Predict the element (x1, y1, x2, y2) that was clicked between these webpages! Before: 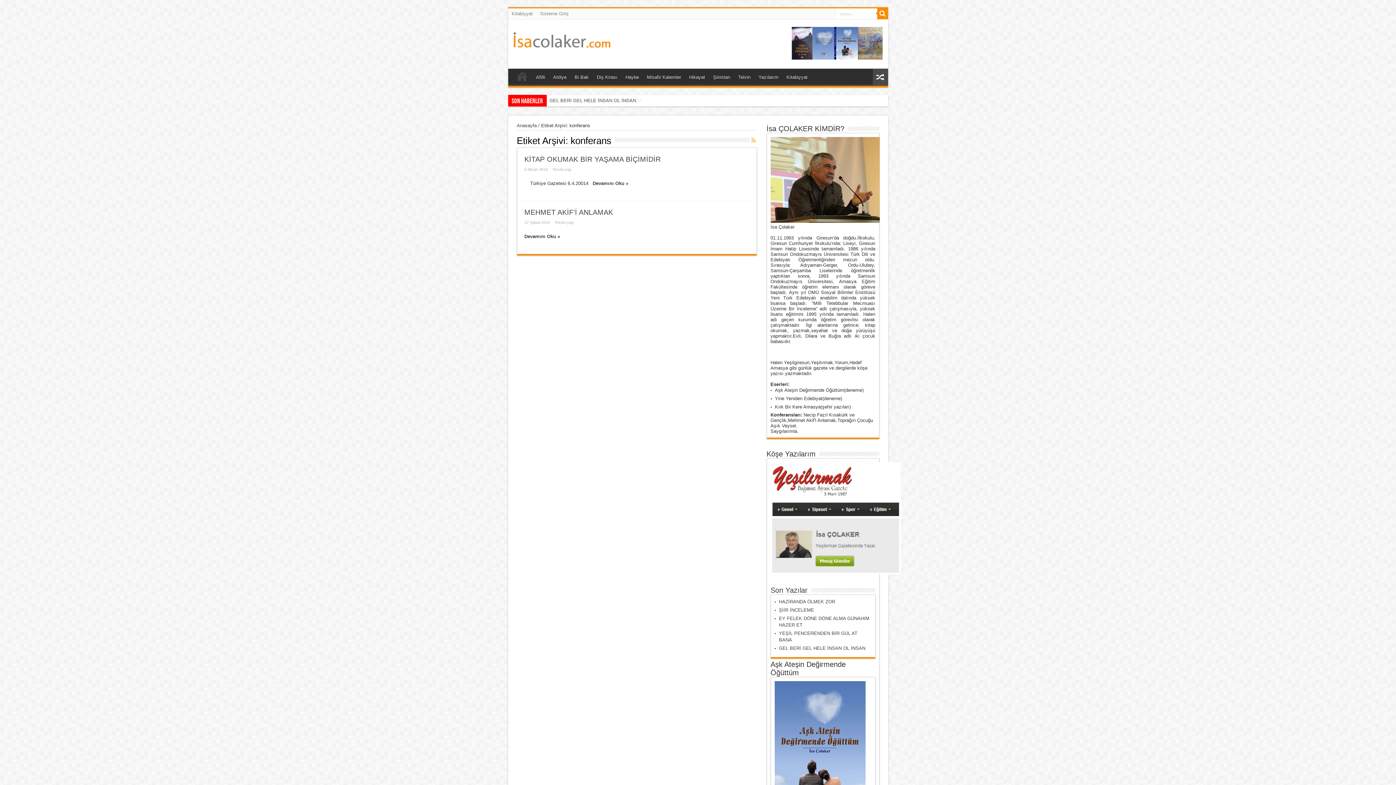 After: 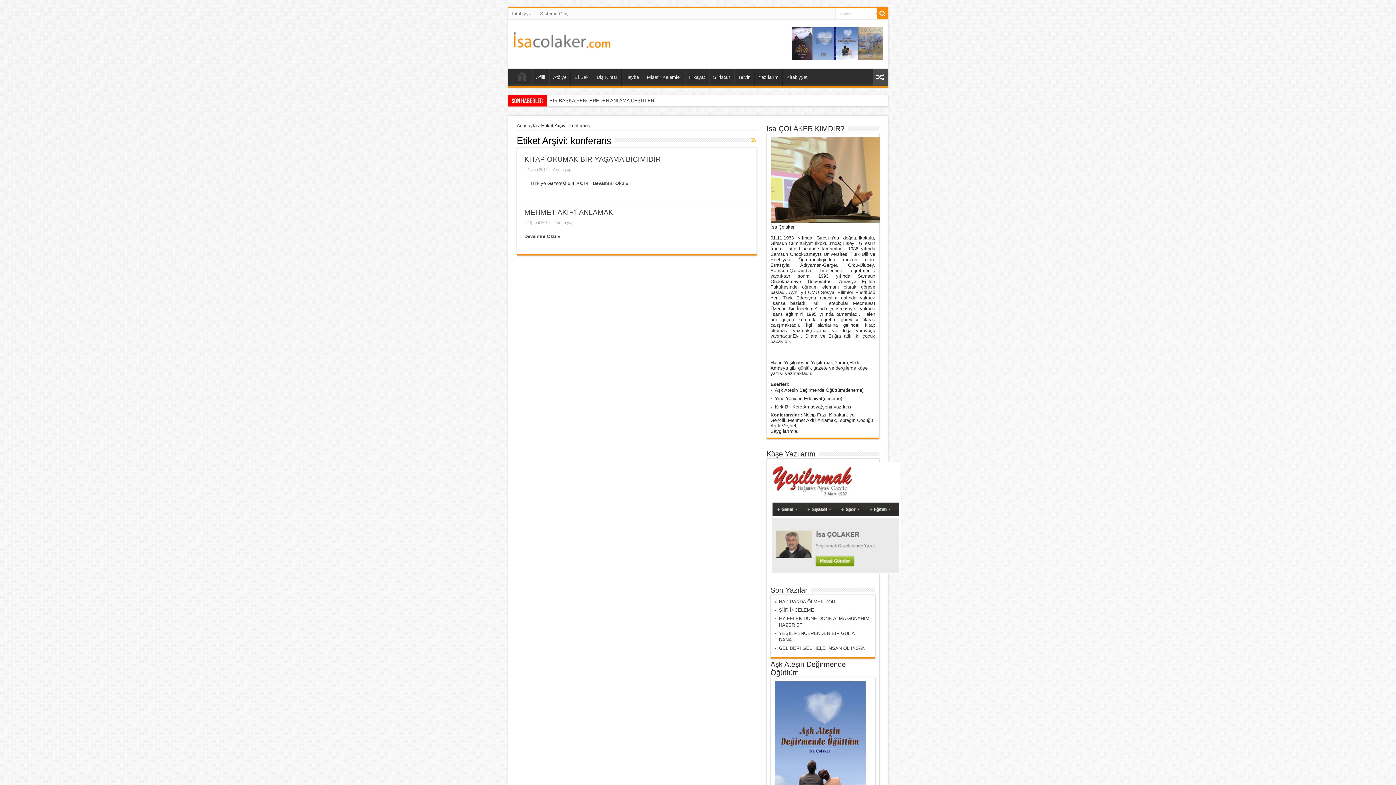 Action: bbox: (791, 55, 882, 60)